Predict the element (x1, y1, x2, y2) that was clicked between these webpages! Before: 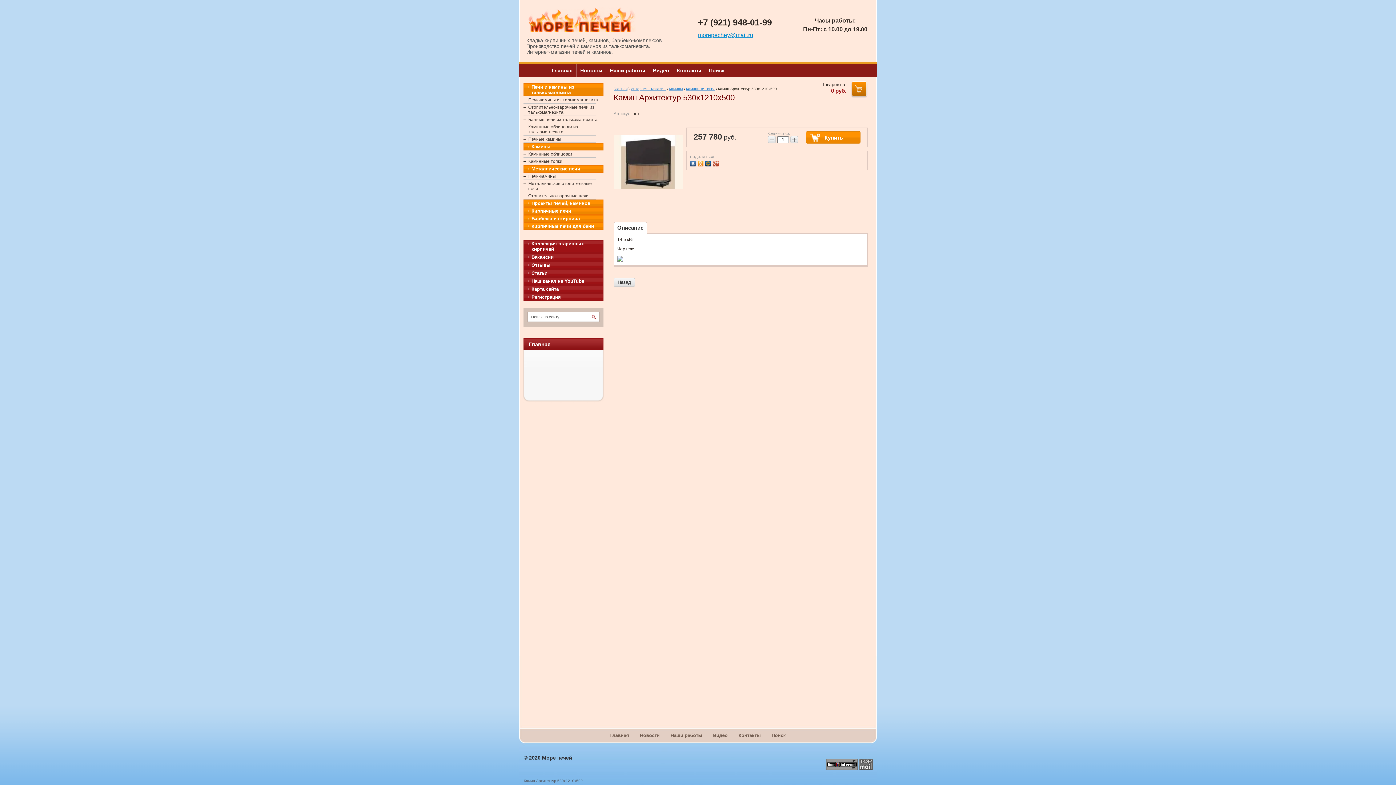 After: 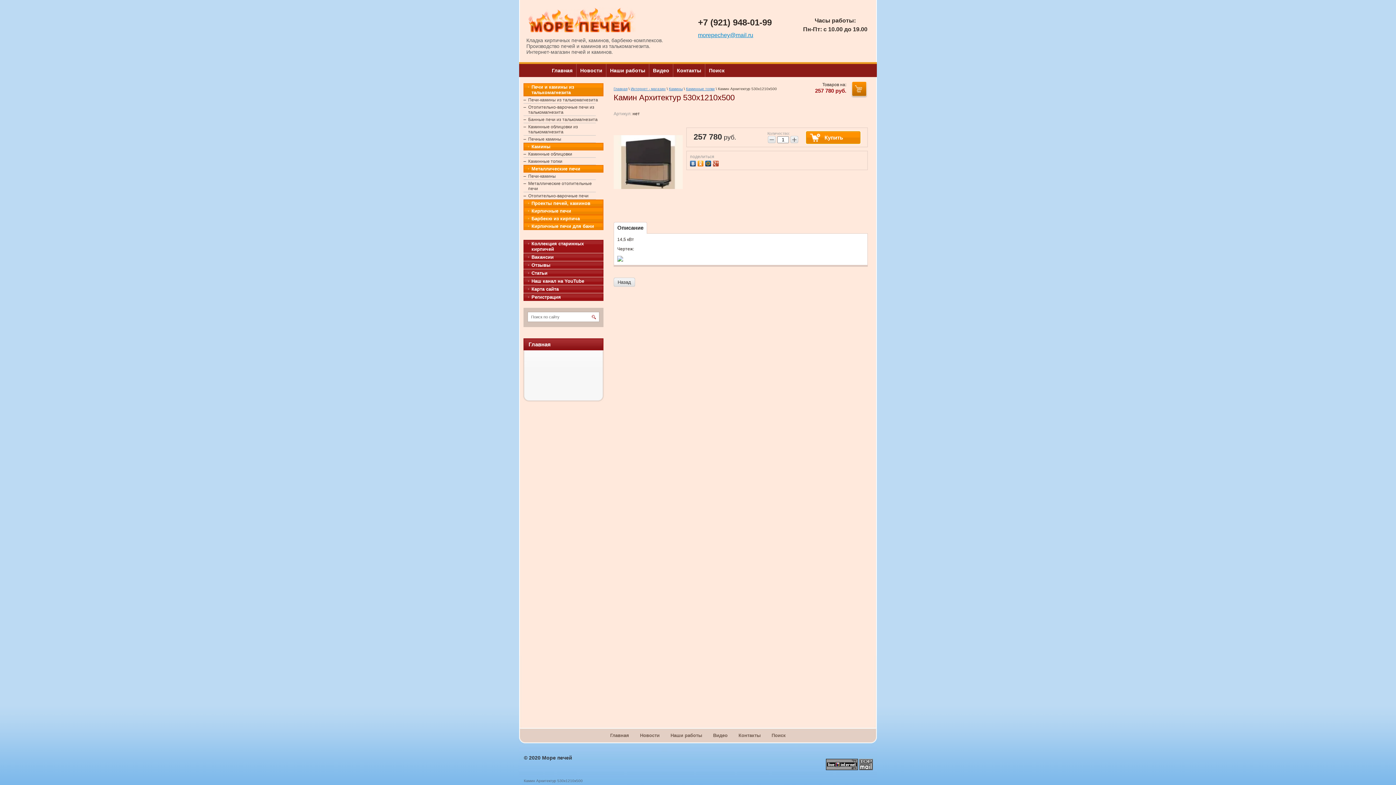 Action: bbox: (806, 131, 860, 143) label: Купить